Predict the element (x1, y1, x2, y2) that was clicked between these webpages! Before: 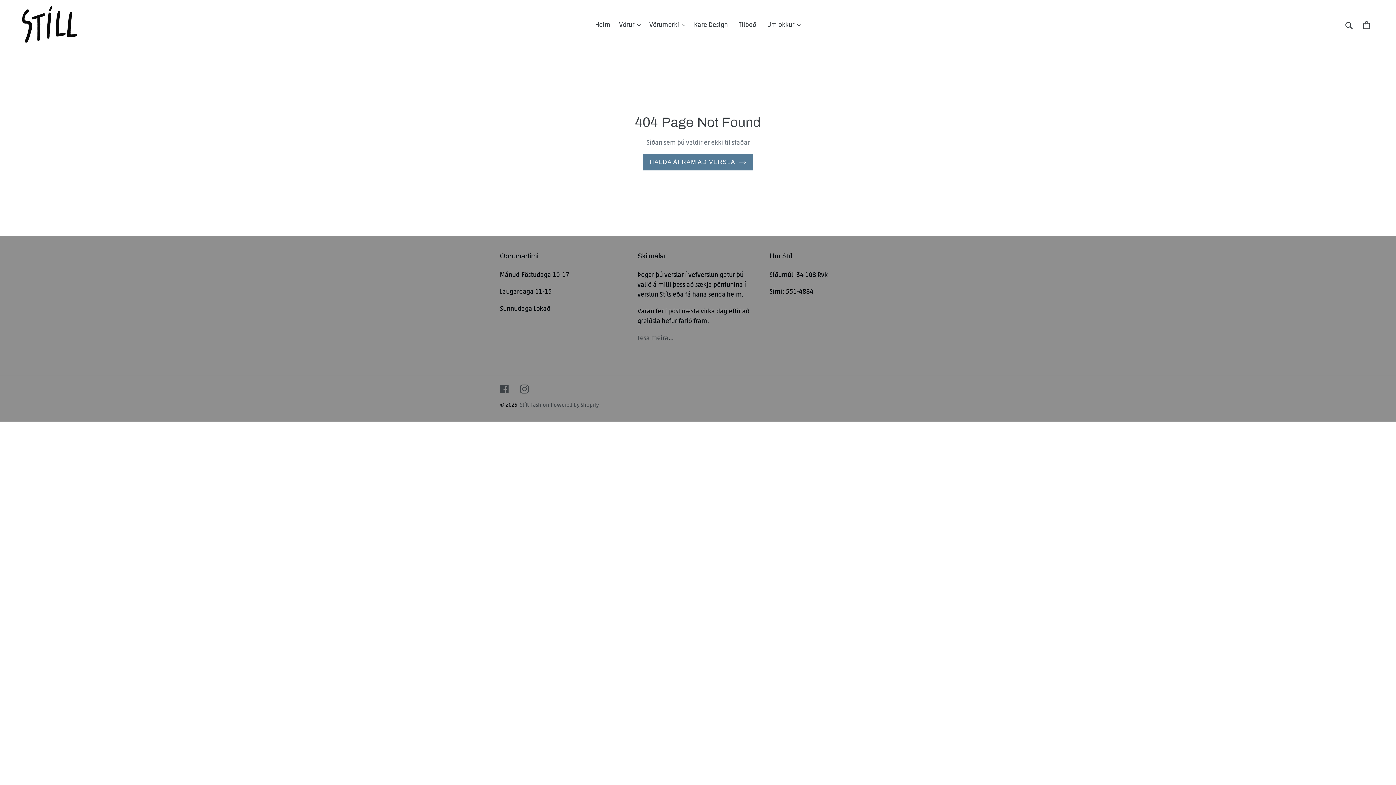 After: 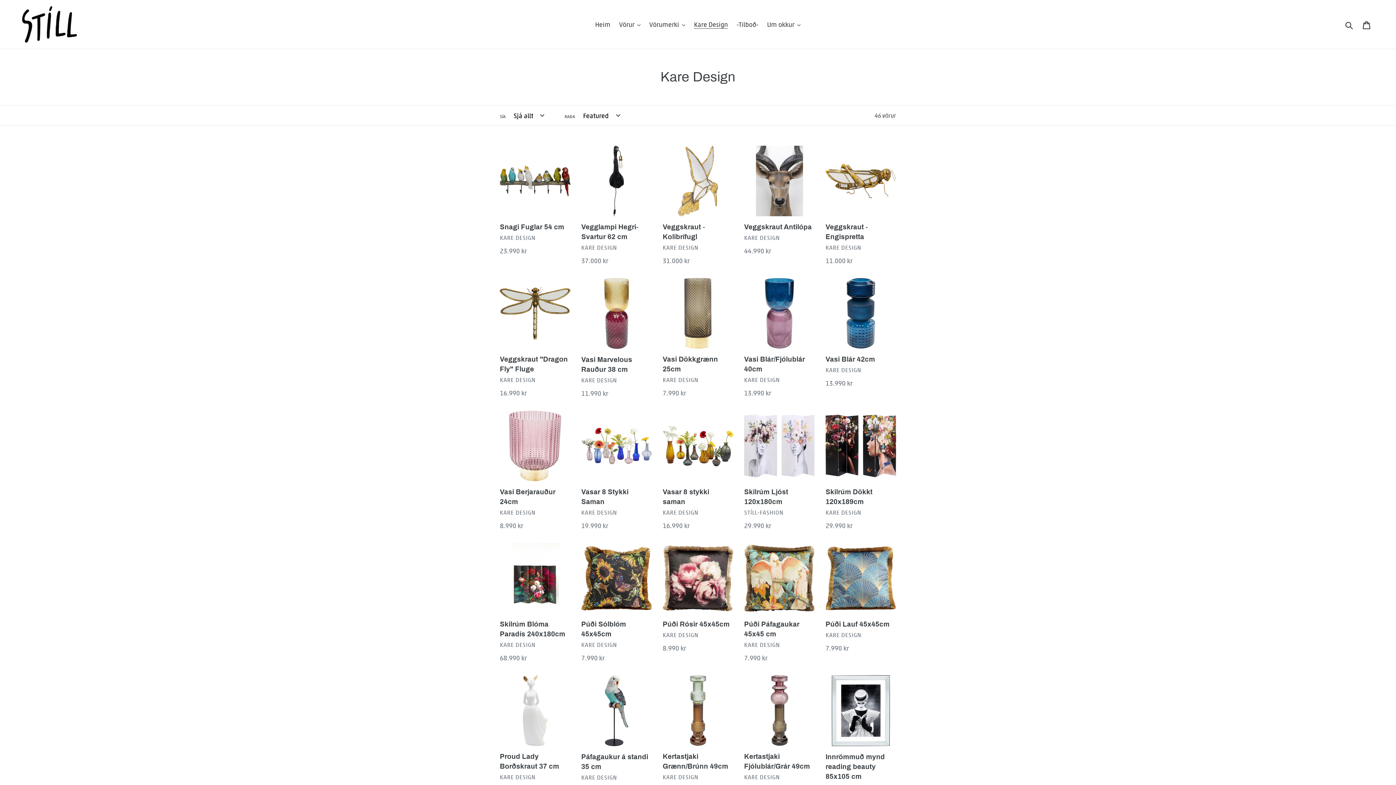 Action: bbox: (690, 18, 731, 30) label: Kare Design